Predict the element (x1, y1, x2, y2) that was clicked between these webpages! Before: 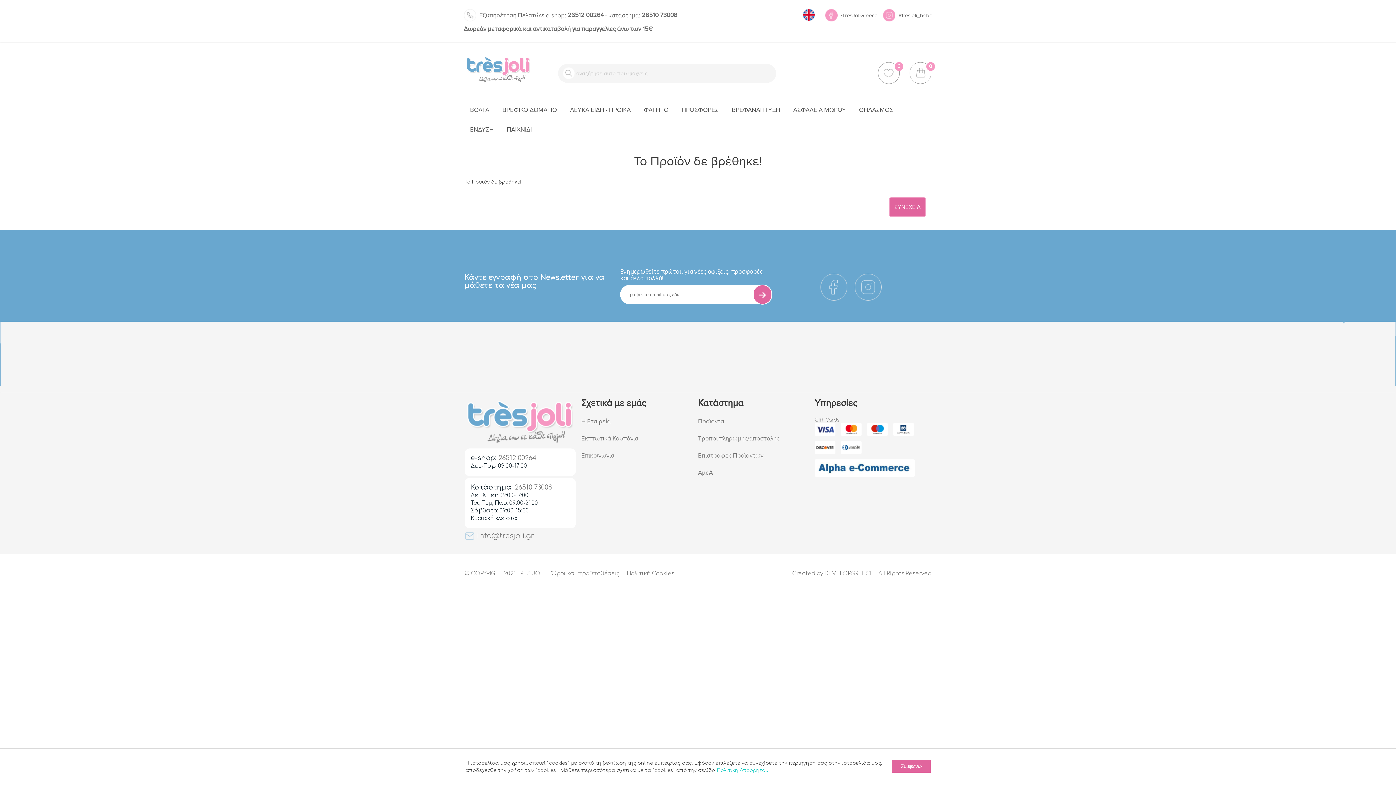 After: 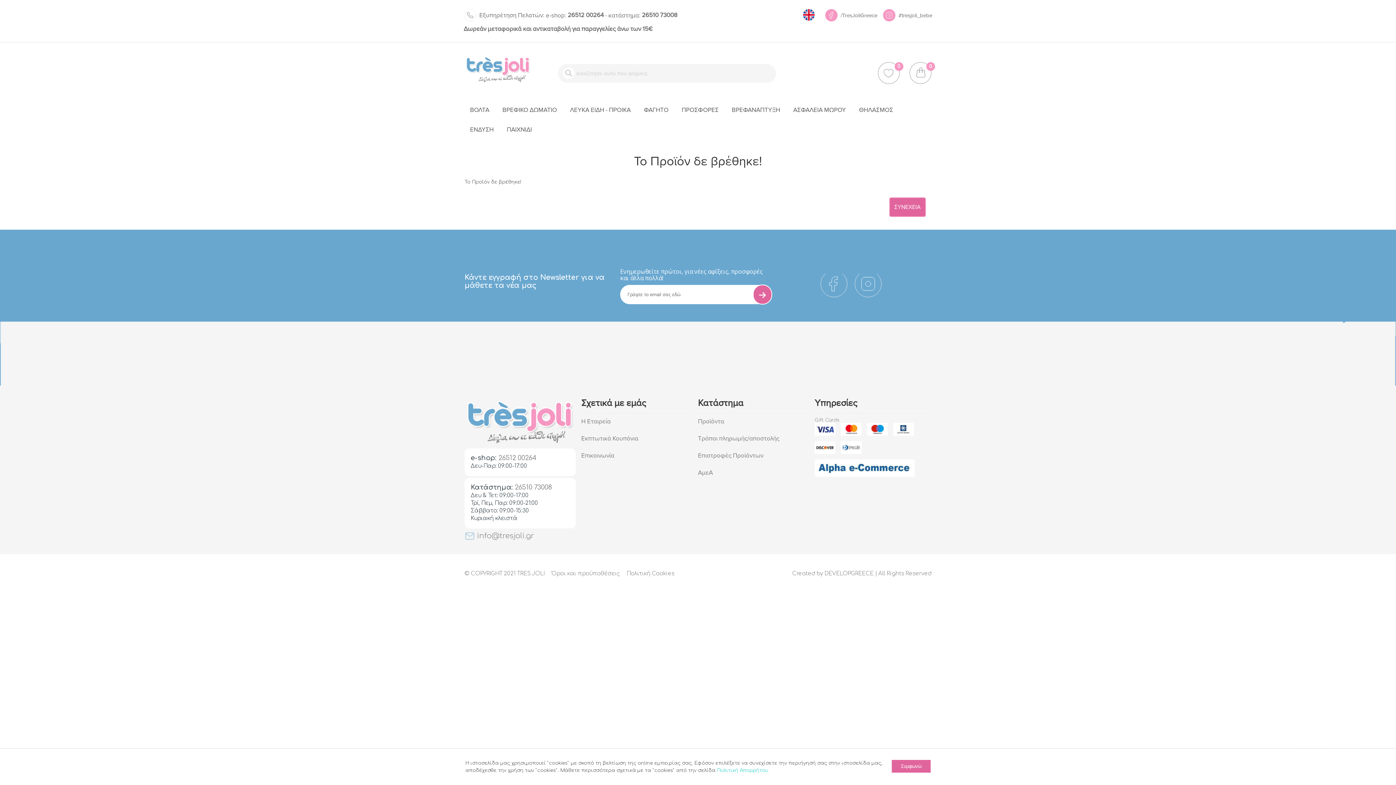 Action: bbox: (816, 293, 851, 305)